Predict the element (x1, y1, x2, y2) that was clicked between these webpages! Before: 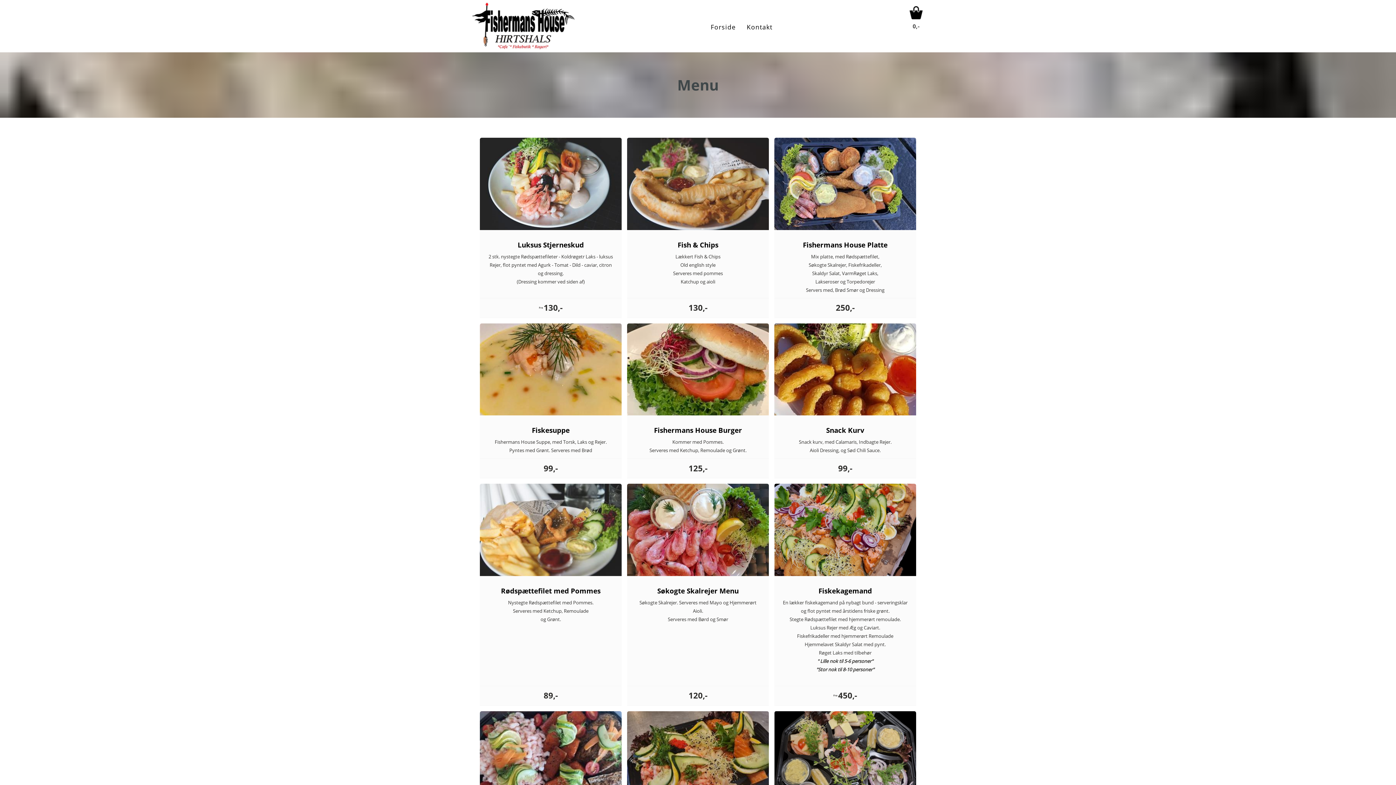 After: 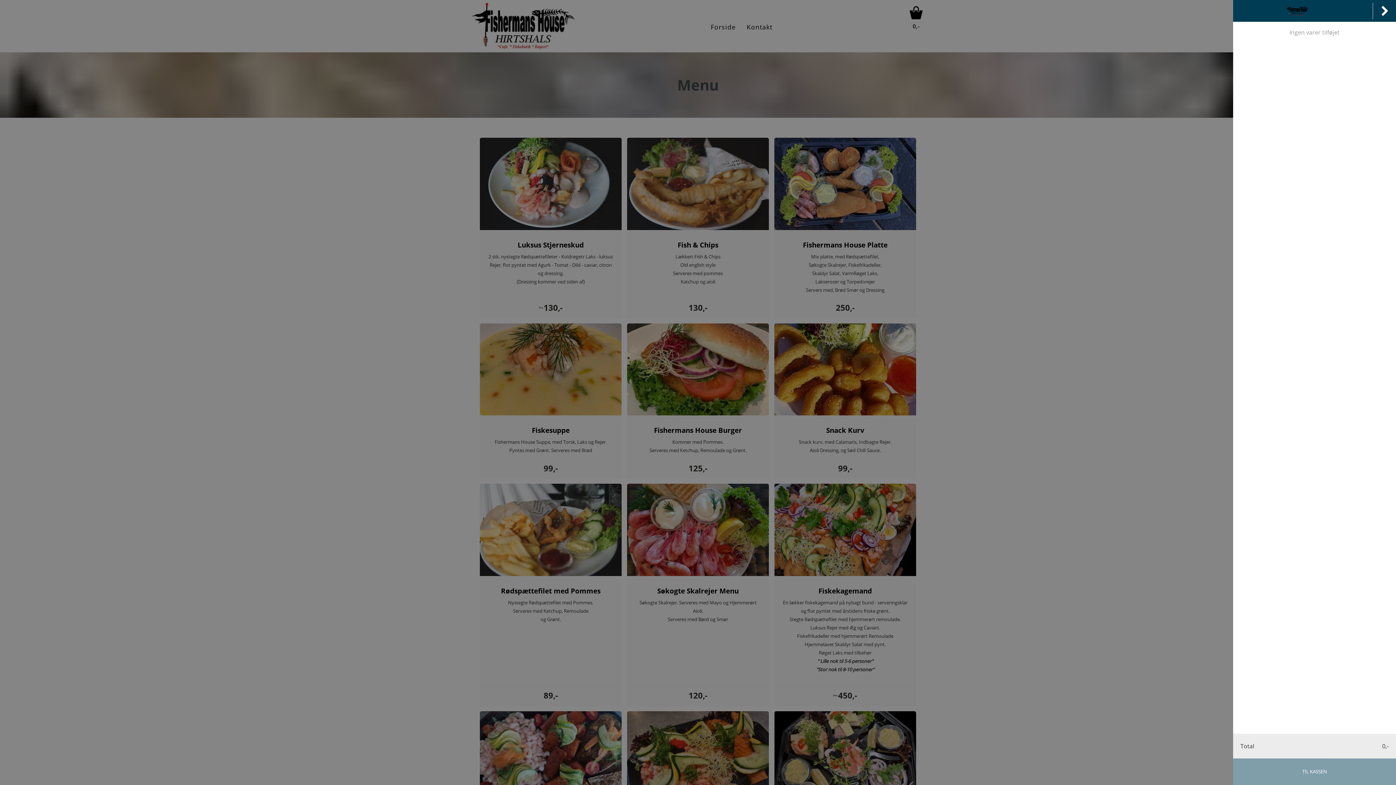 Action: bbox: (905, 3, 927, 31) label: 0,-